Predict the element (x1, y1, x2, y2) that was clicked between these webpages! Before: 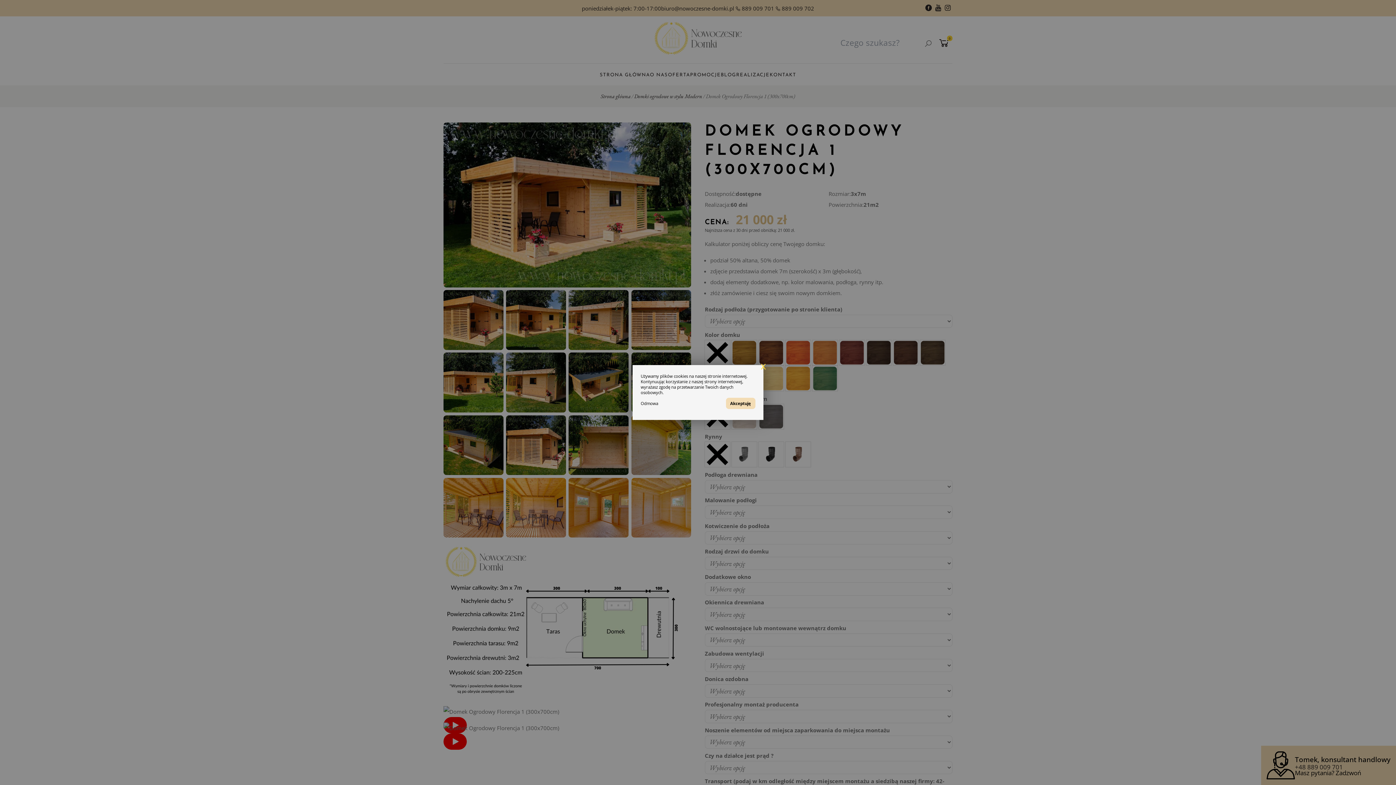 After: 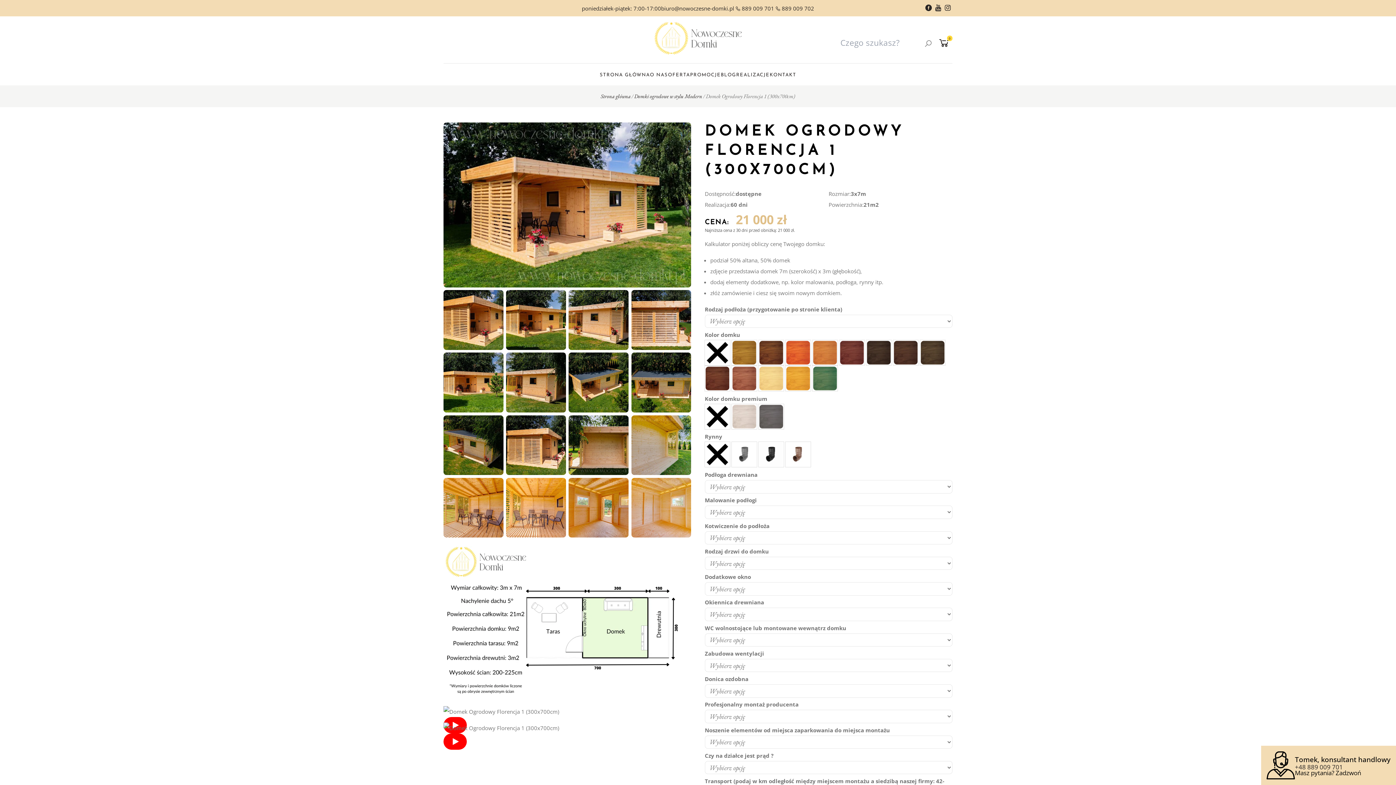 Action: bbox: (726, 398, 755, 409) label: Akceptuję